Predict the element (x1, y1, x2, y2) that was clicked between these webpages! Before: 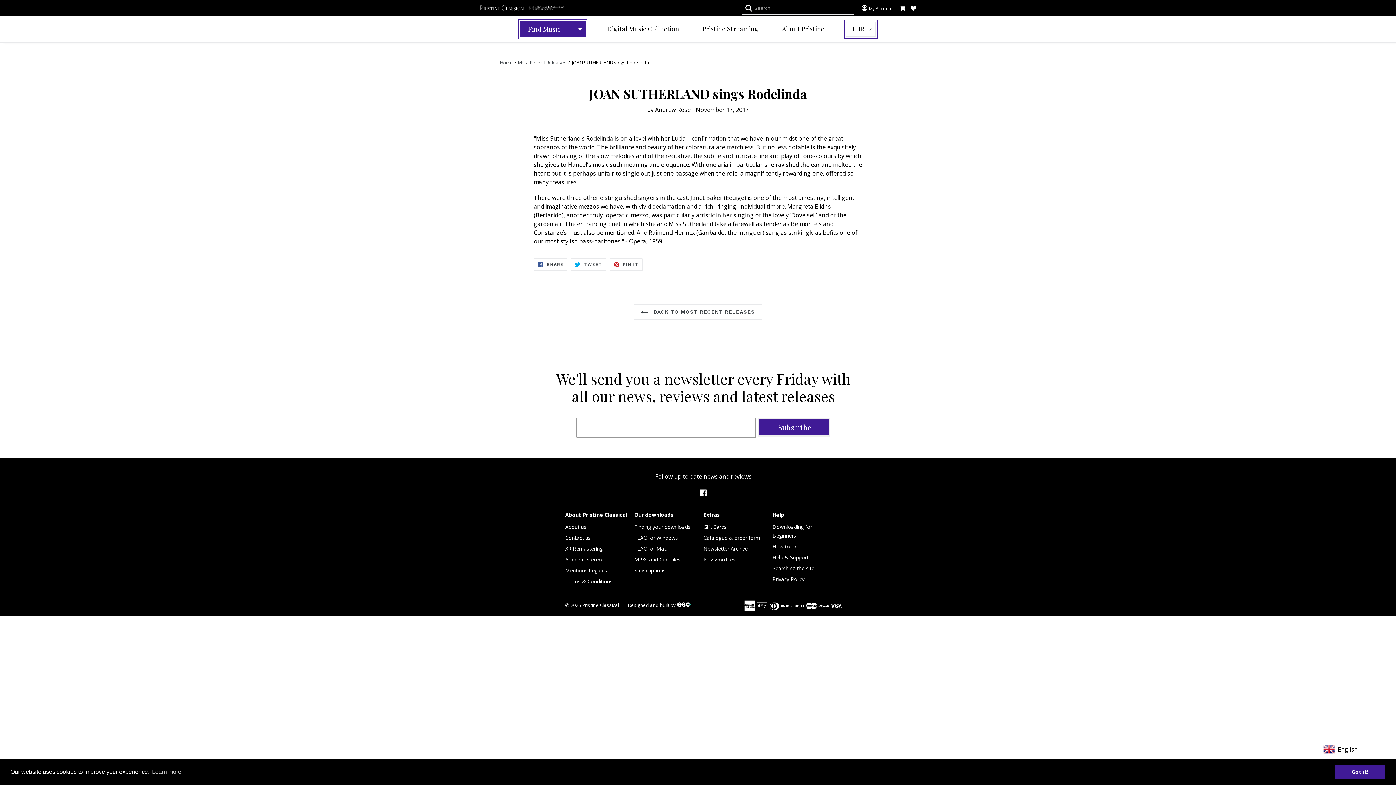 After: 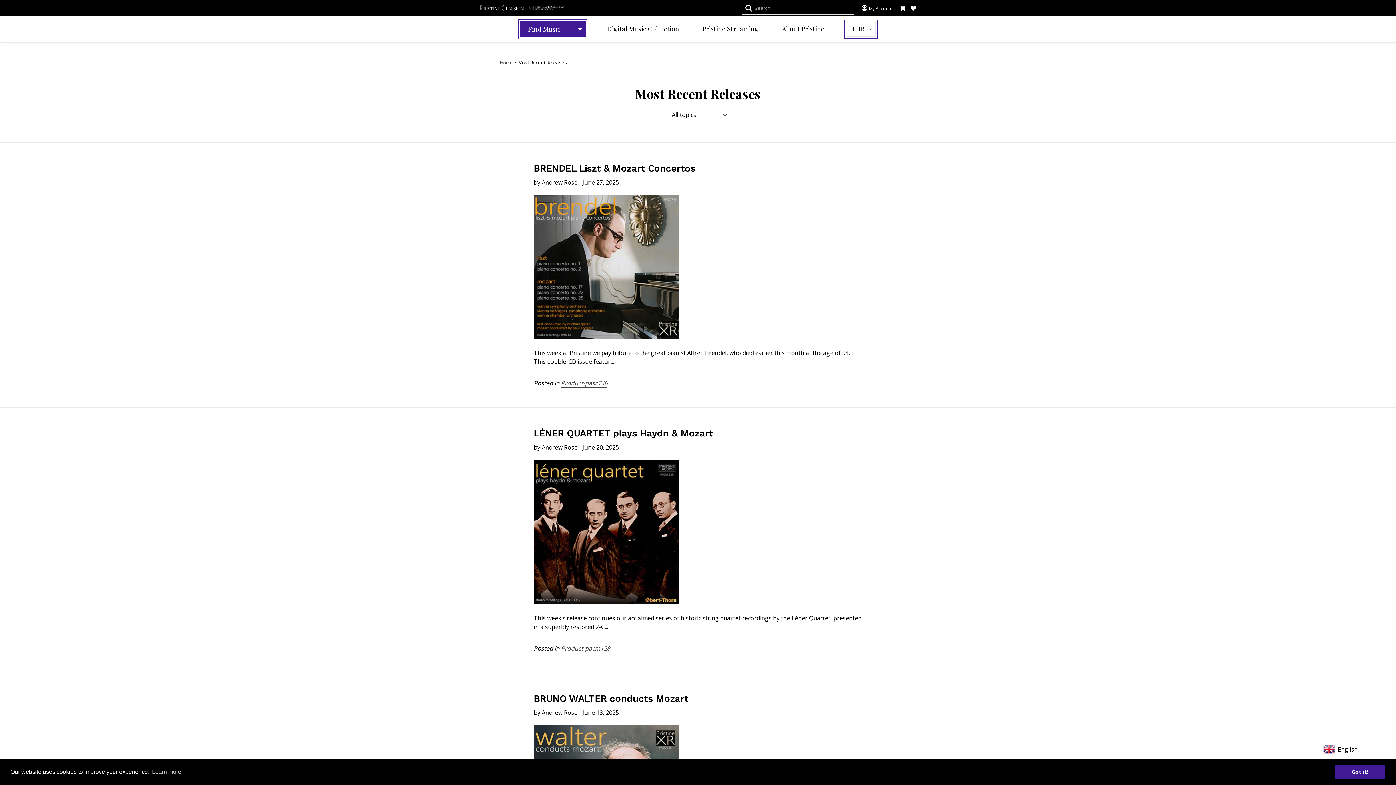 Action: label:  BACK TO MOST RECENT RELEASES bbox: (634, 304, 762, 320)